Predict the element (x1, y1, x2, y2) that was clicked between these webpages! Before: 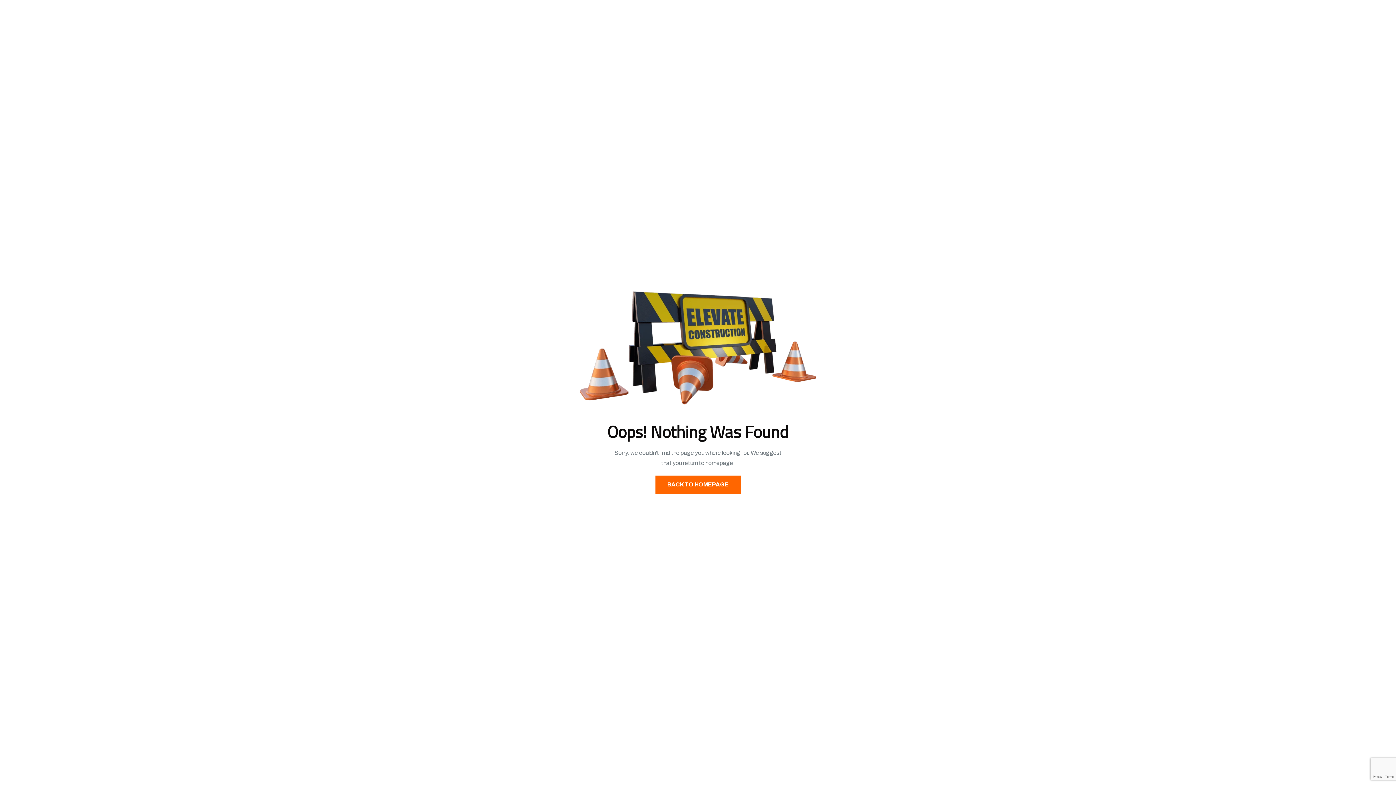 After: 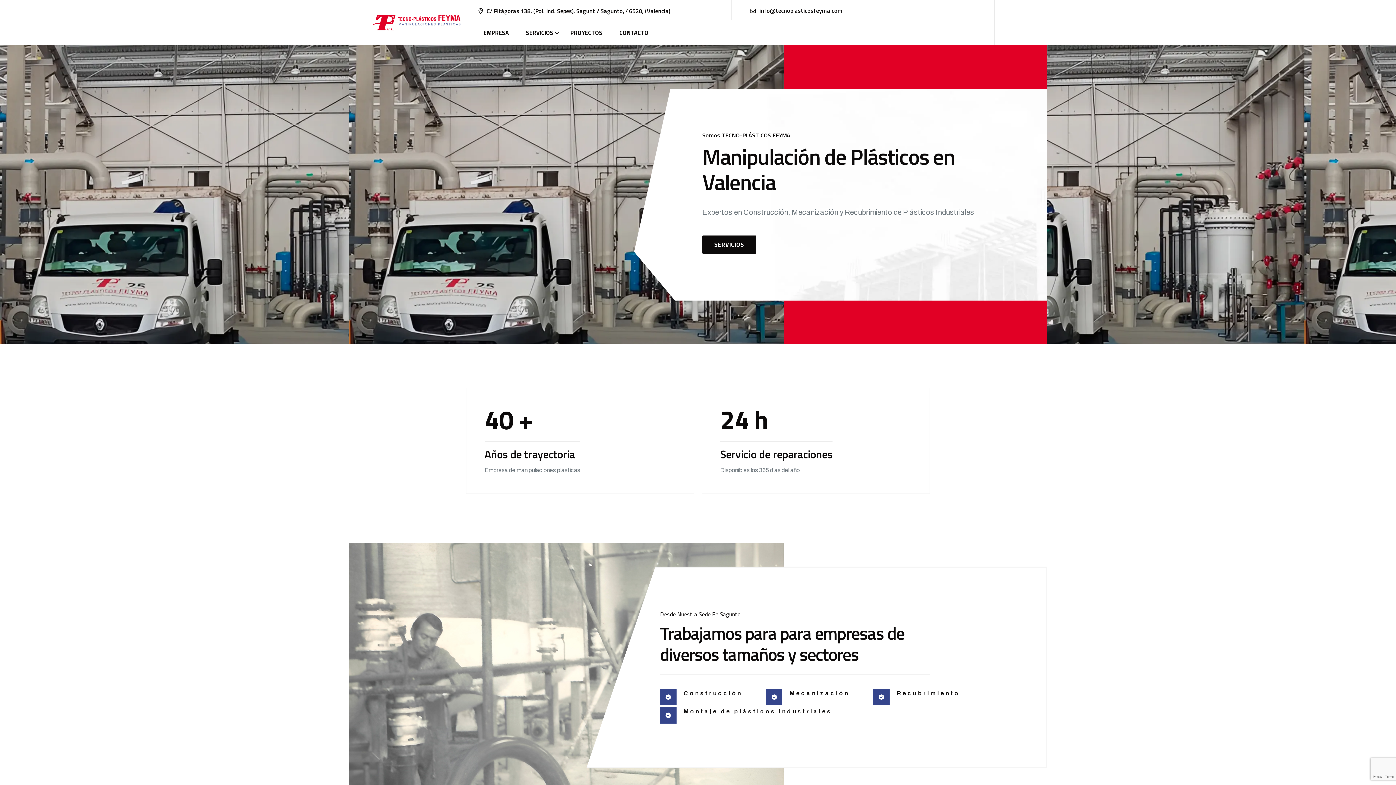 Action: label: BACK TO HOMEPAGE bbox: (655, 475, 740, 493)